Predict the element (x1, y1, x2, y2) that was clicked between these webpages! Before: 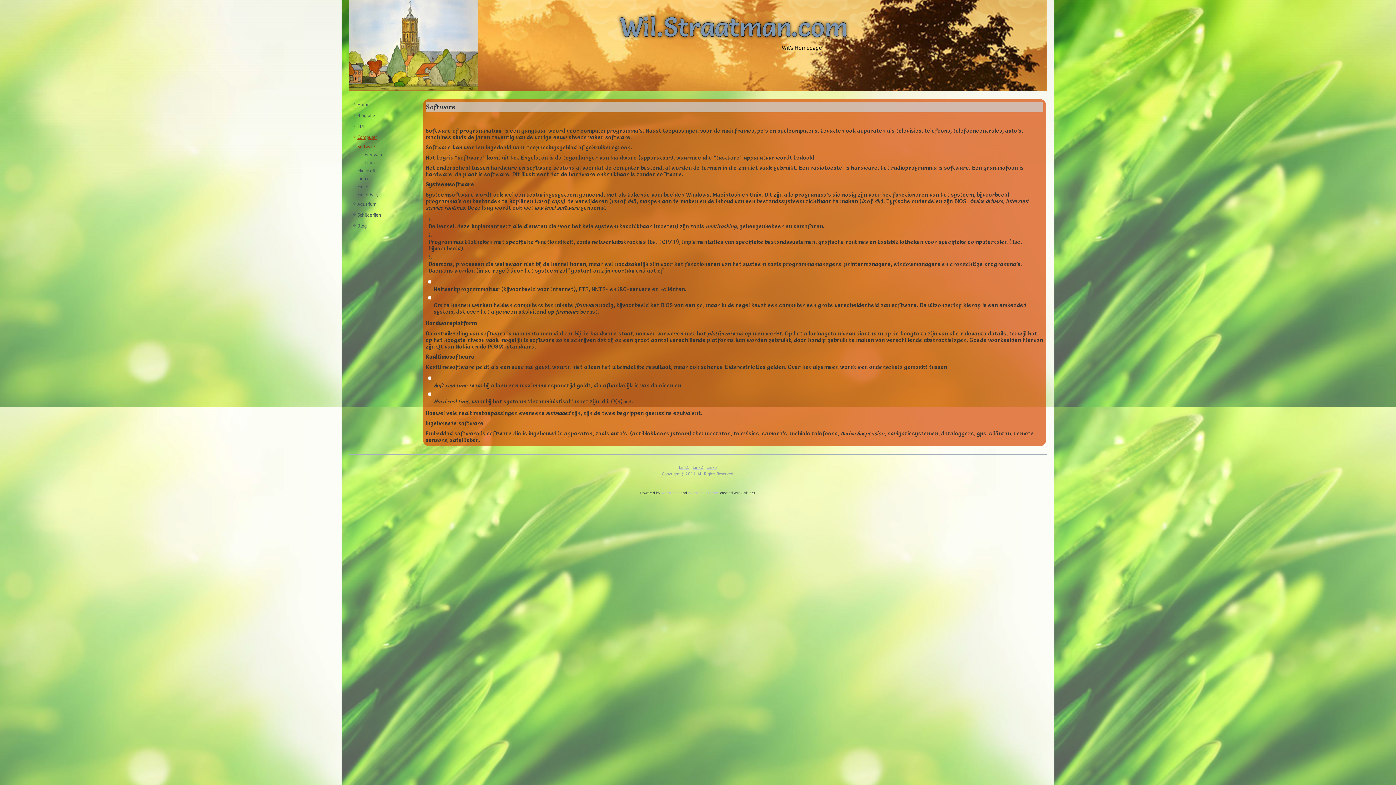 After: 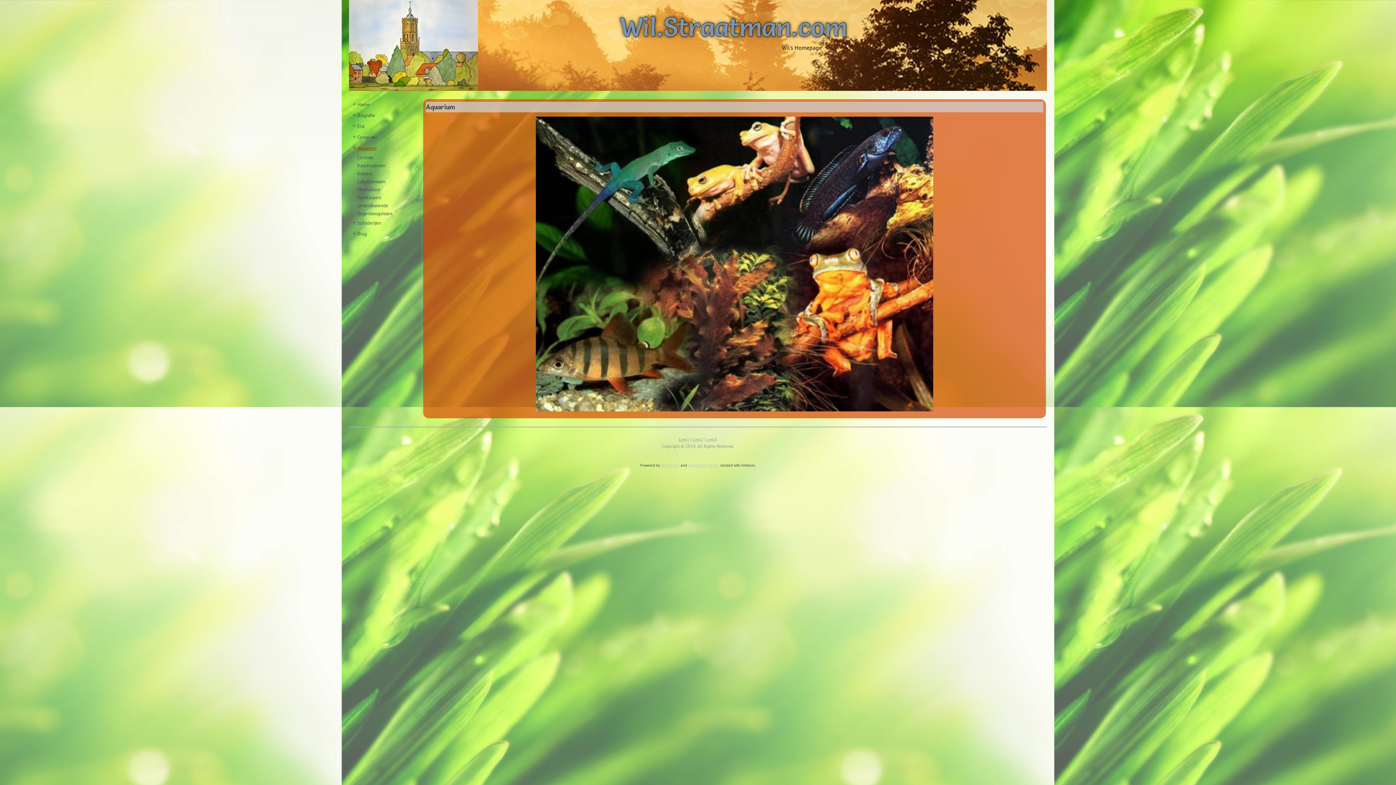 Action: label: Aquarium bbox: (350, 198, 420, 209)